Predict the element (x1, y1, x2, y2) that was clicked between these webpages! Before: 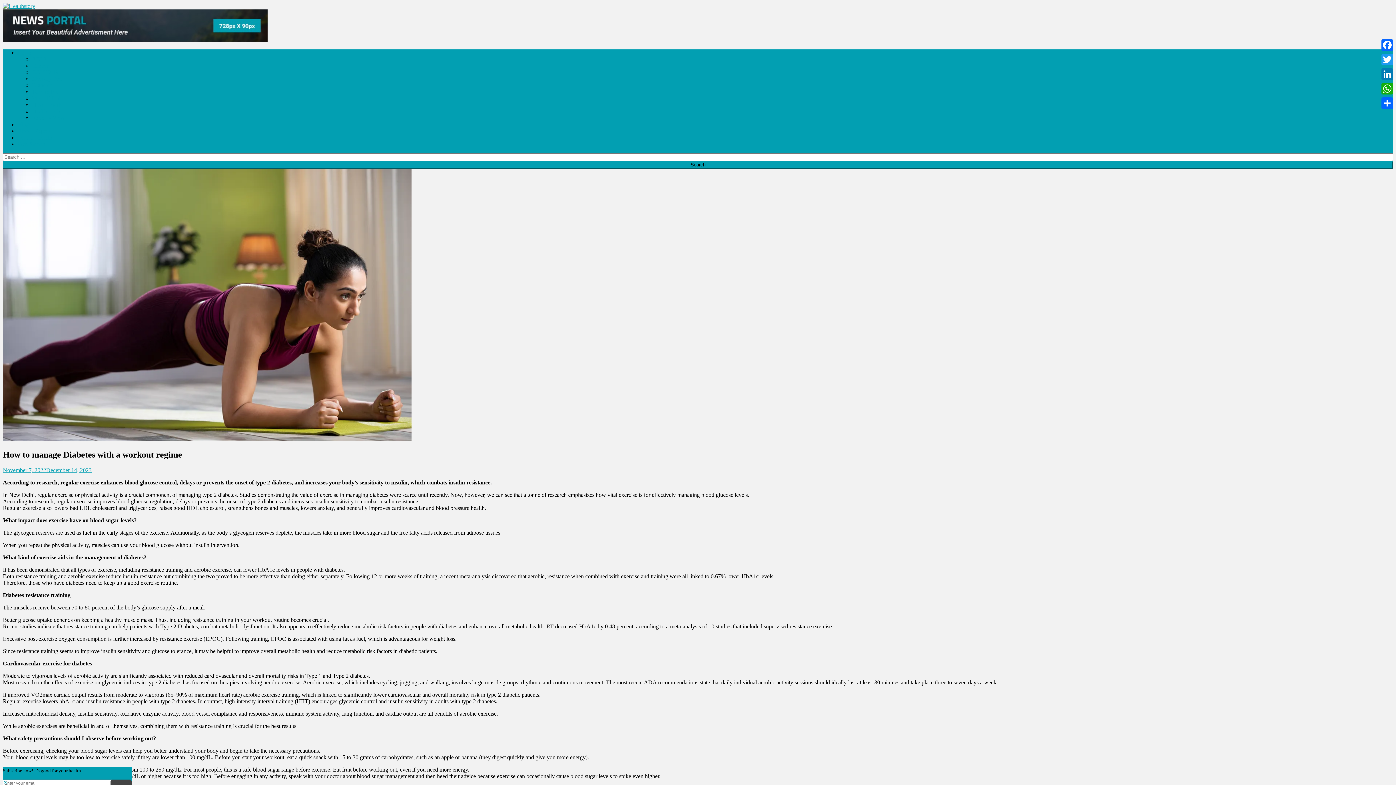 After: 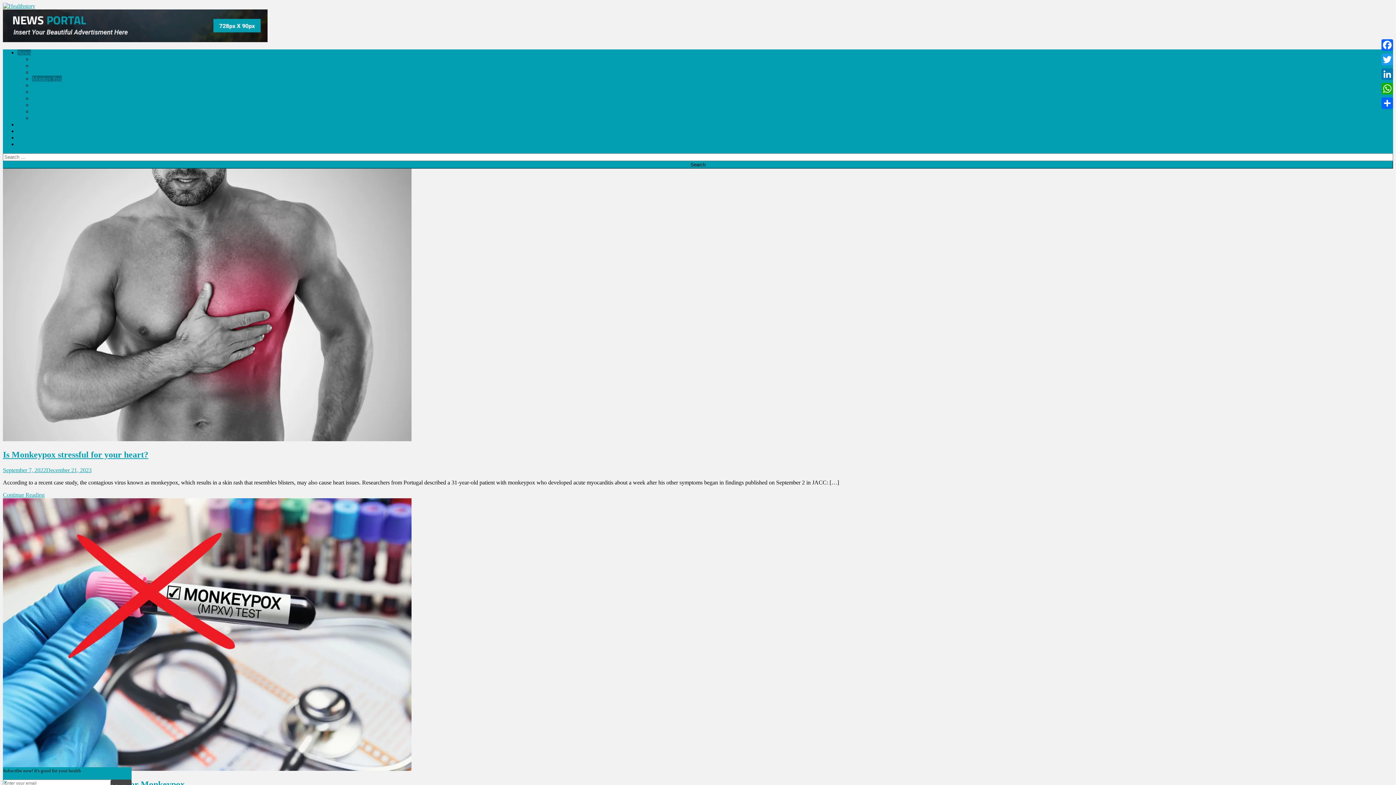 Action: bbox: (32, 75, 61, 81) label: Monkey Pox